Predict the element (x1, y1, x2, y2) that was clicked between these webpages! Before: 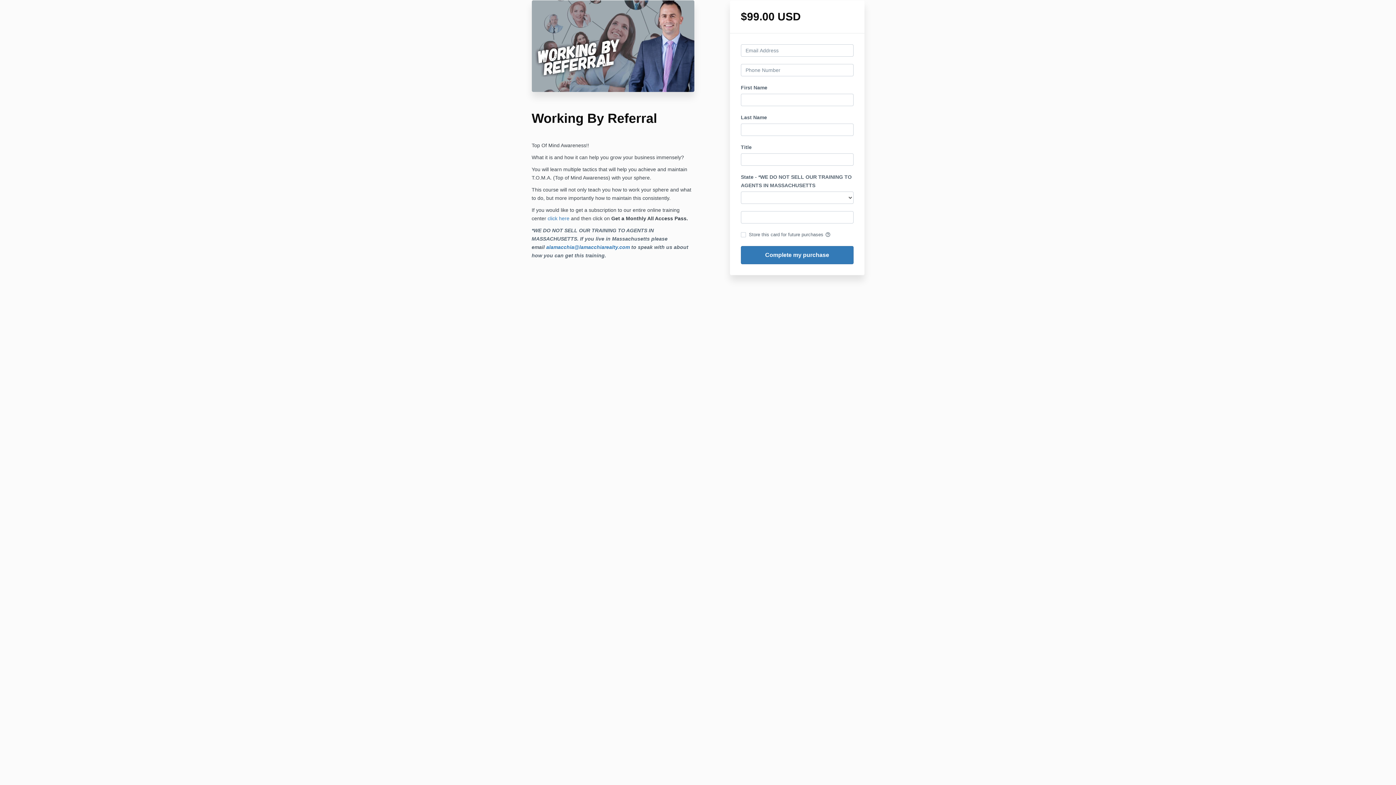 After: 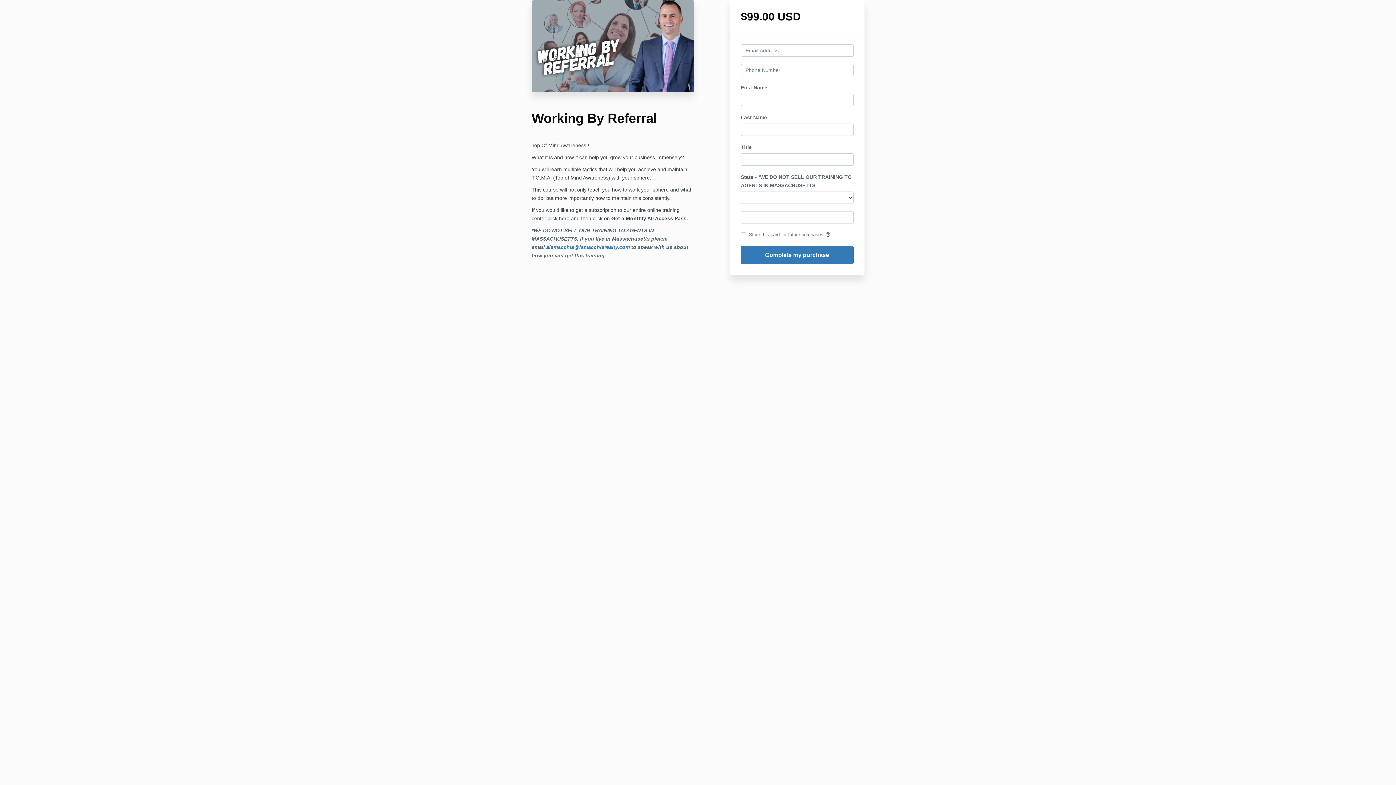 Action: label: click here bbox: (547, 215, 569, 221)